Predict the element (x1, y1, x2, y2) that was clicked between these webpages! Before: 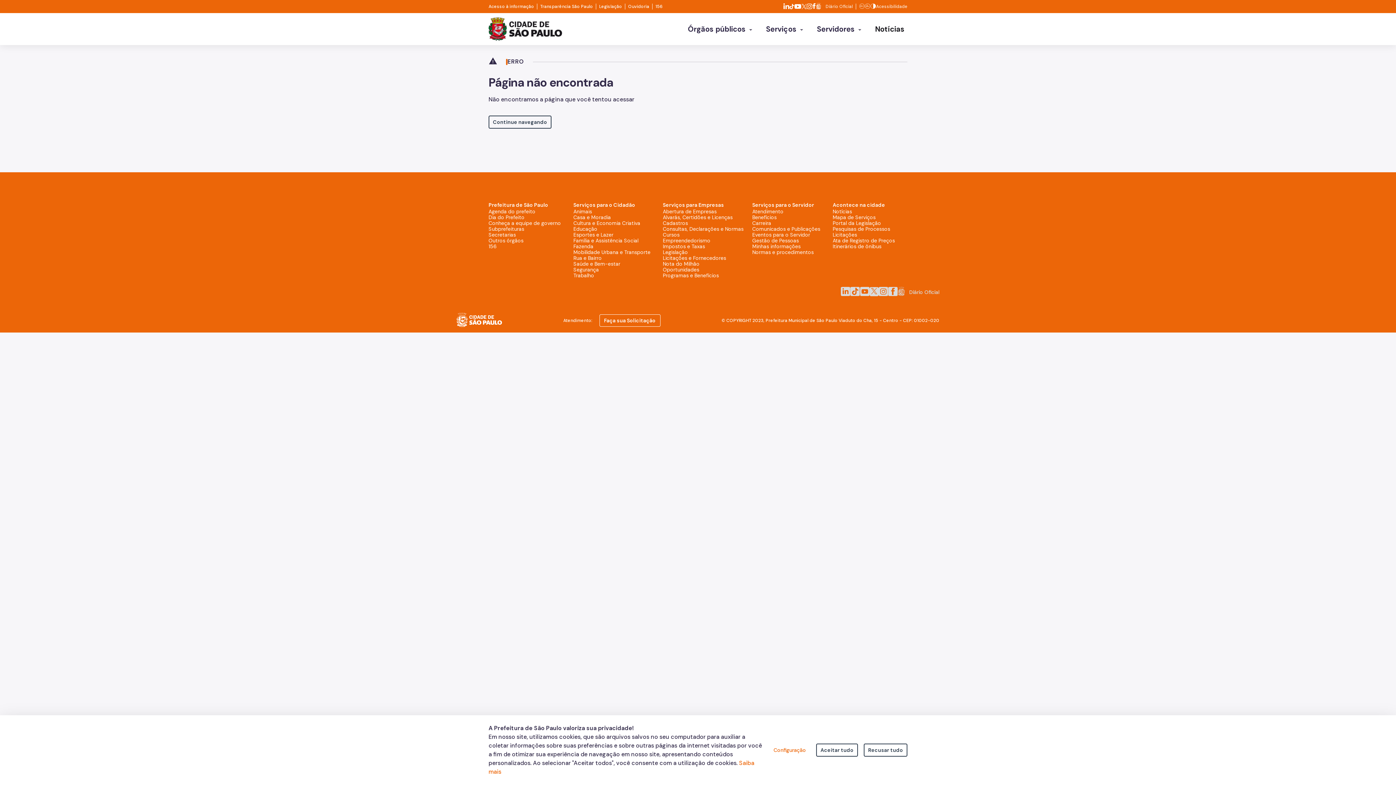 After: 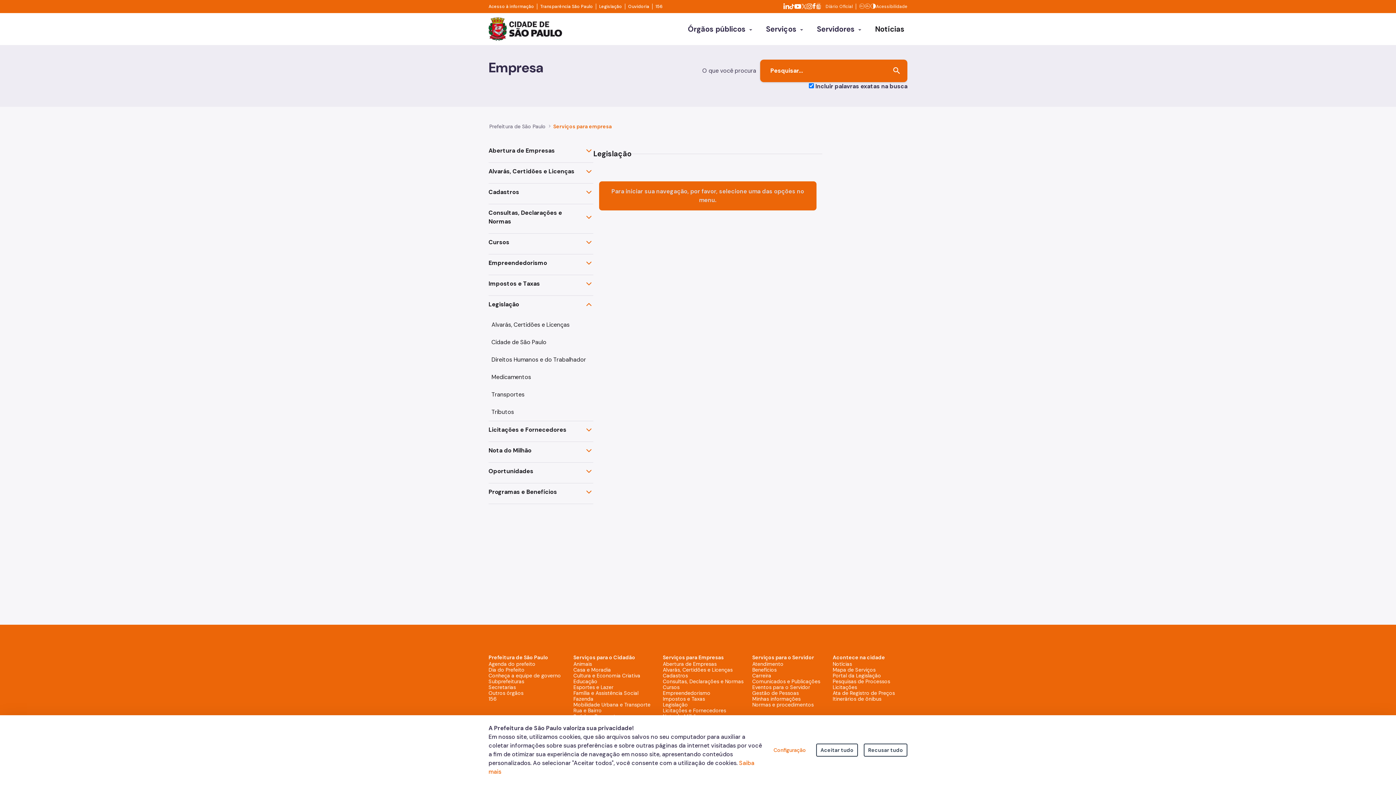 Action: label: Legislação bbox: (663, 249, 688, 255)